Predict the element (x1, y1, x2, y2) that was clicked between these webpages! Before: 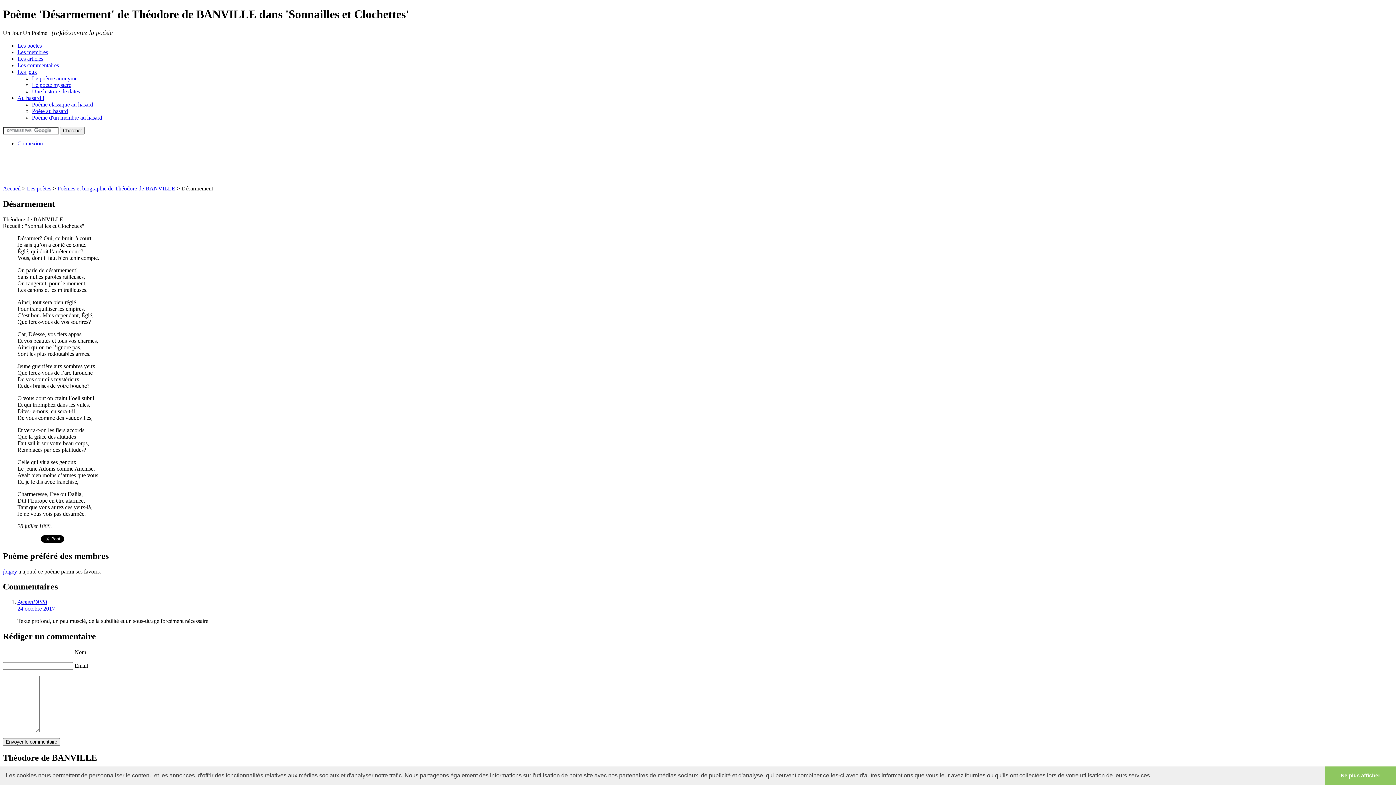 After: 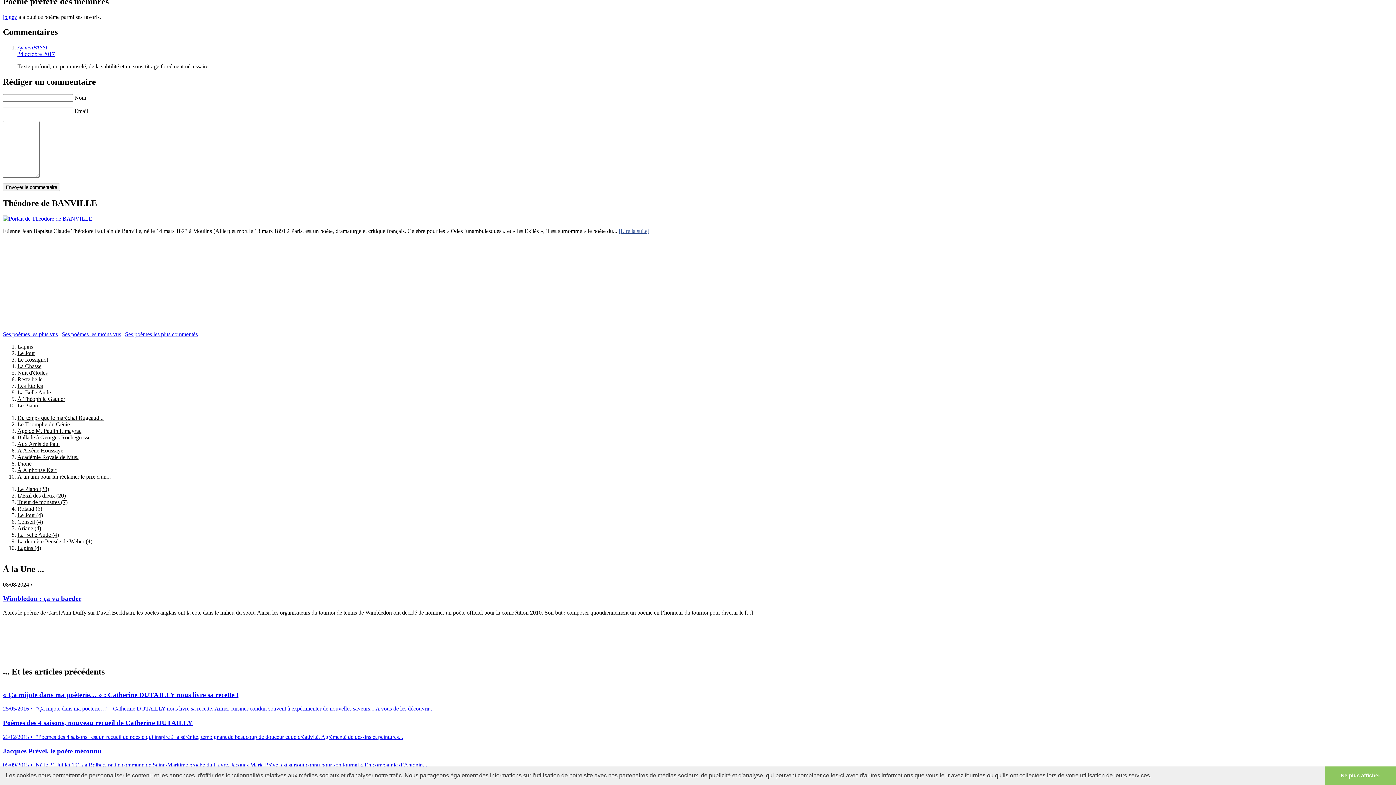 Action: bbox: (17, 605, 54, 612) label: 24 octobre 2017